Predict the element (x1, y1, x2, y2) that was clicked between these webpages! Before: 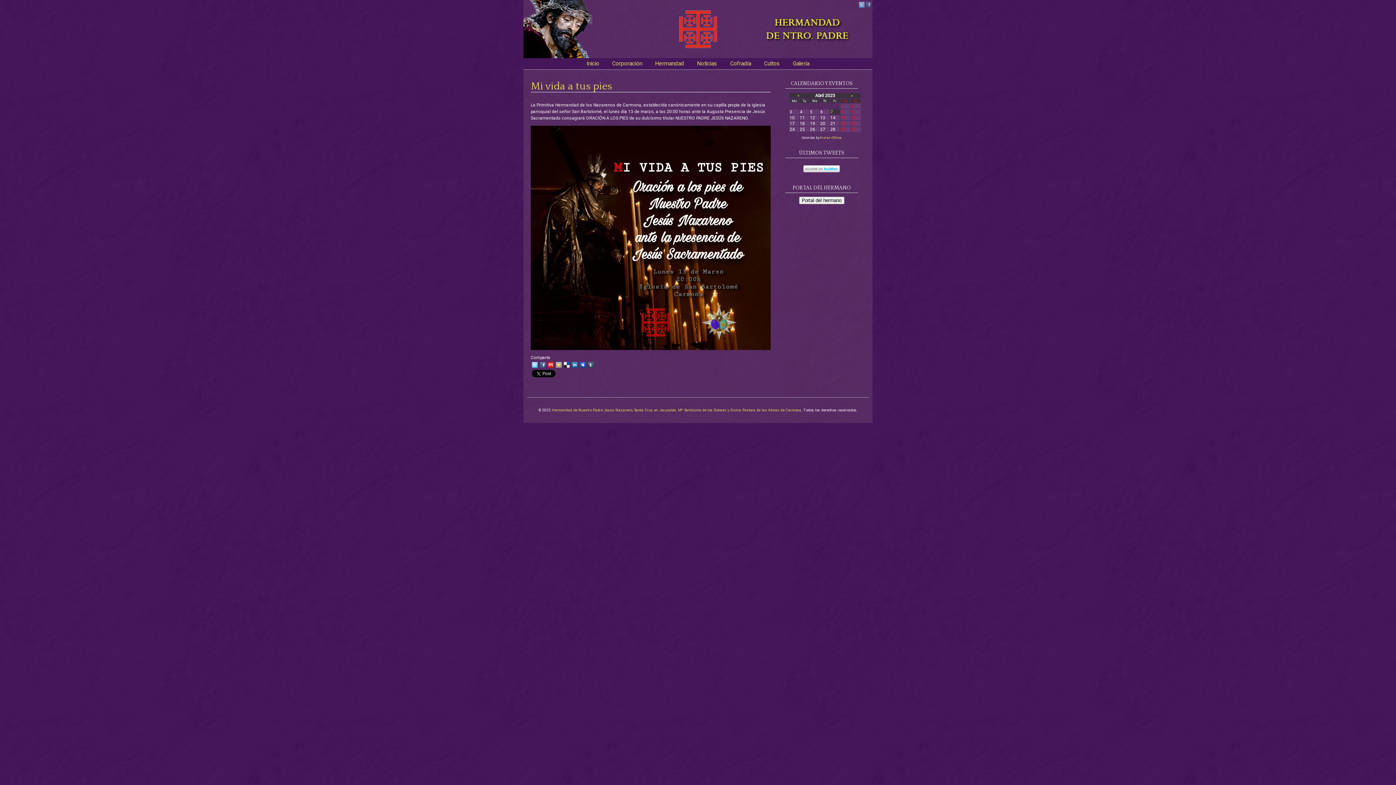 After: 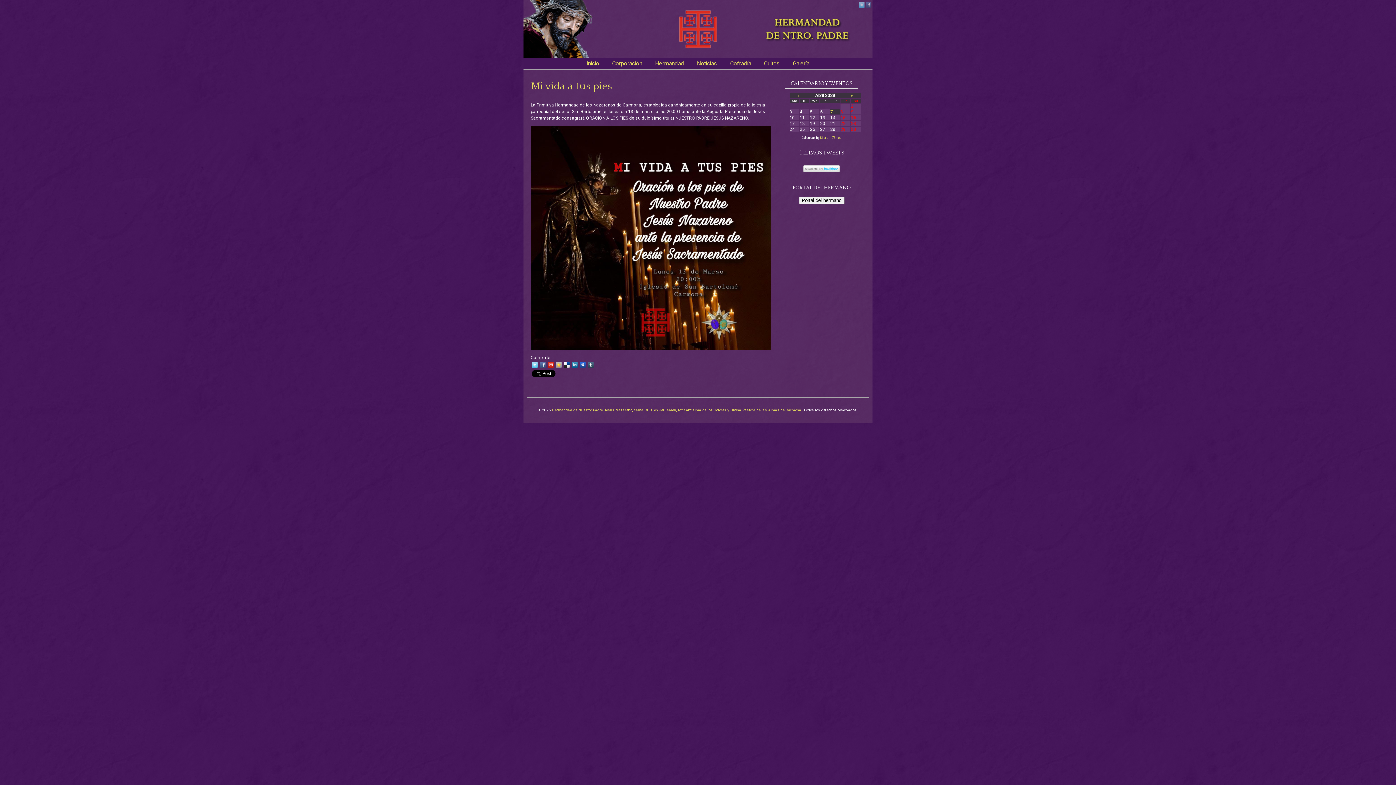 Action: bbox: (532, 362, 537, 368)